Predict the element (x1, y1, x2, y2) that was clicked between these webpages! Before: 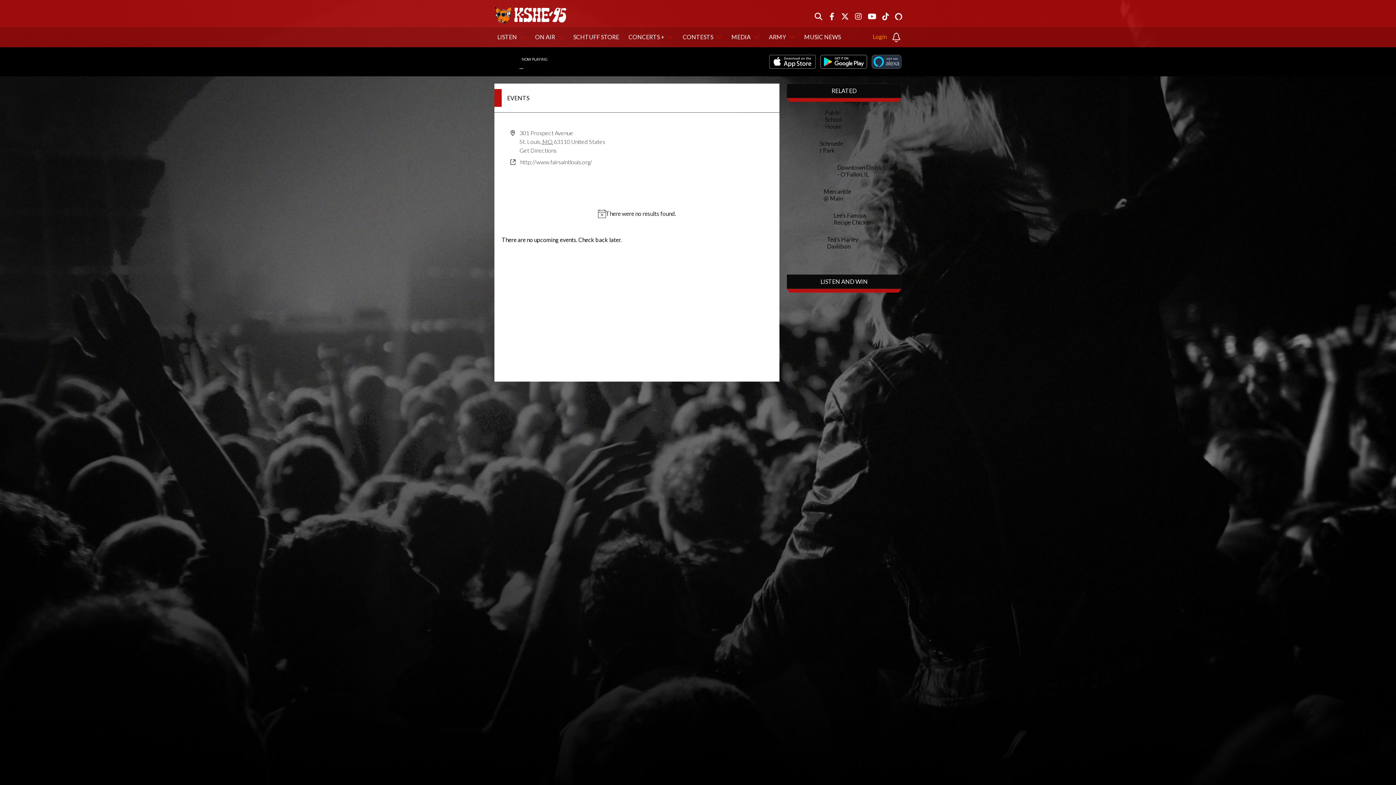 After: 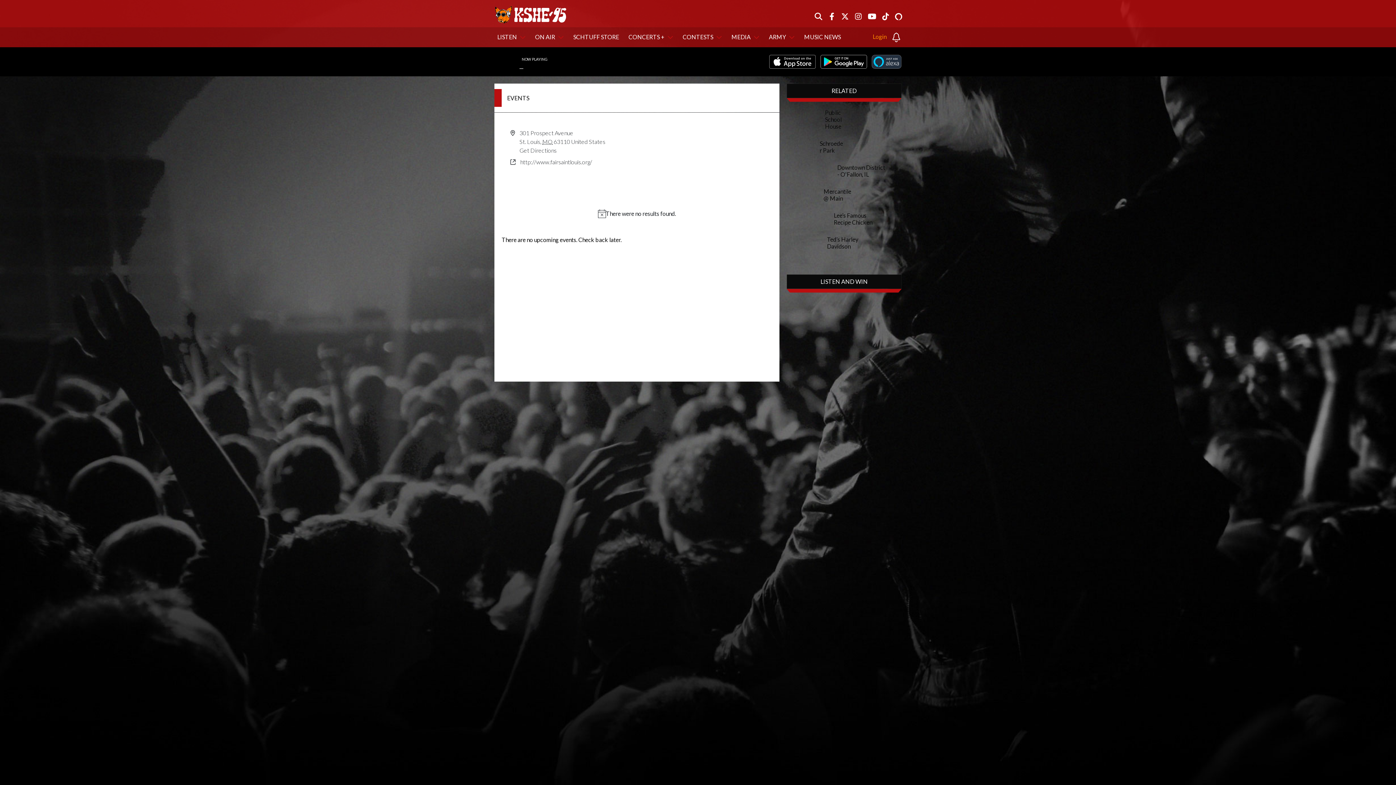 Action: bbox: (817, 55, 867, 68)